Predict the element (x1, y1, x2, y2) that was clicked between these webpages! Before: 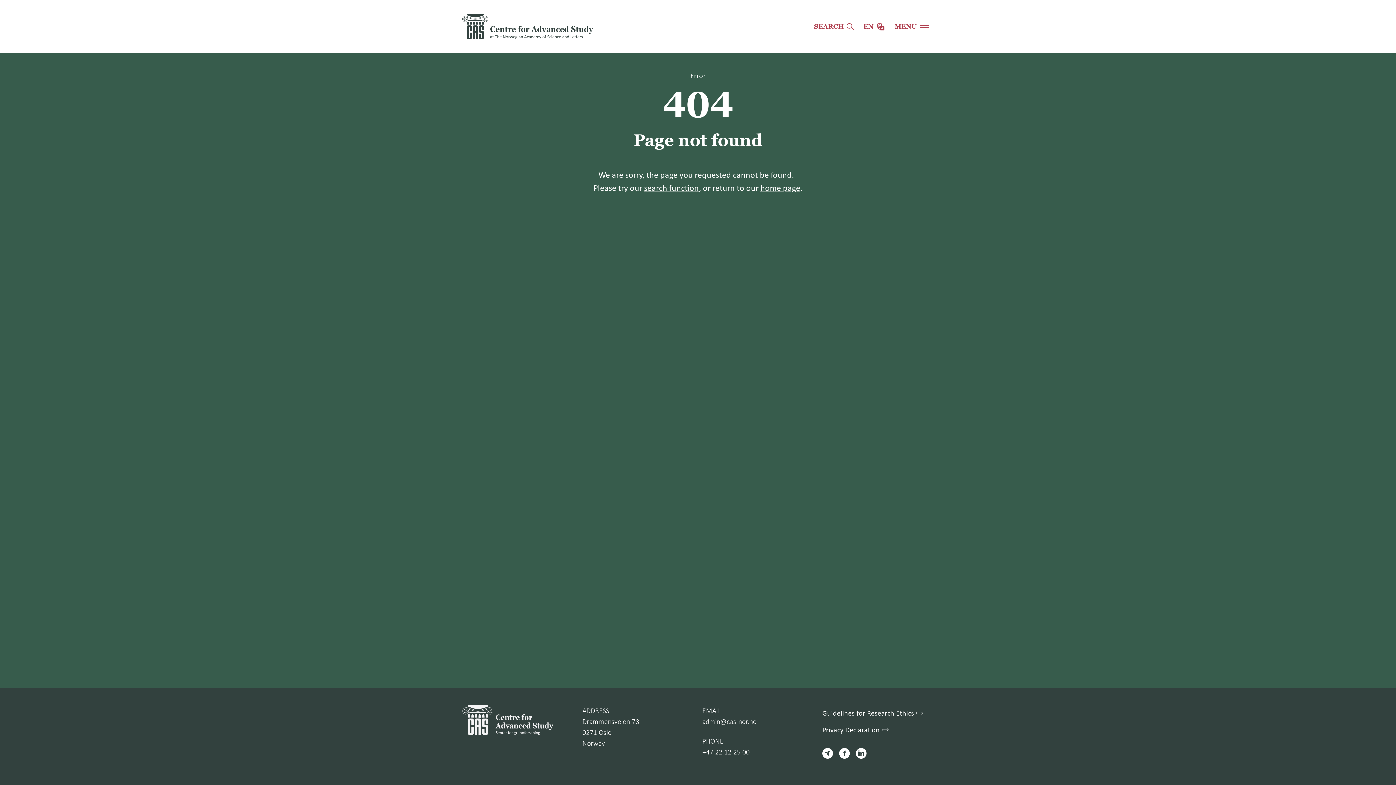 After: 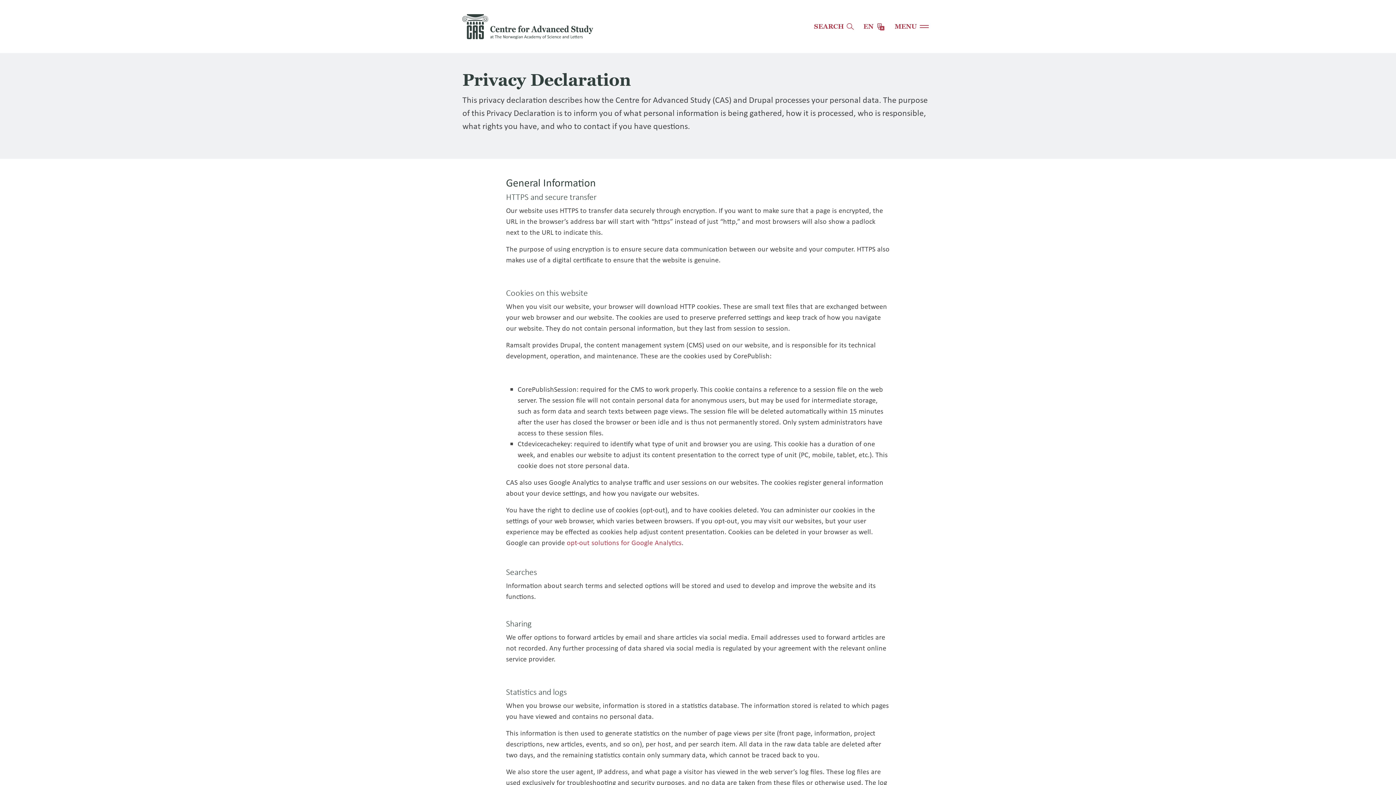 Action: bbox: (822, 722, 894, 738) label: Privacy Declaration